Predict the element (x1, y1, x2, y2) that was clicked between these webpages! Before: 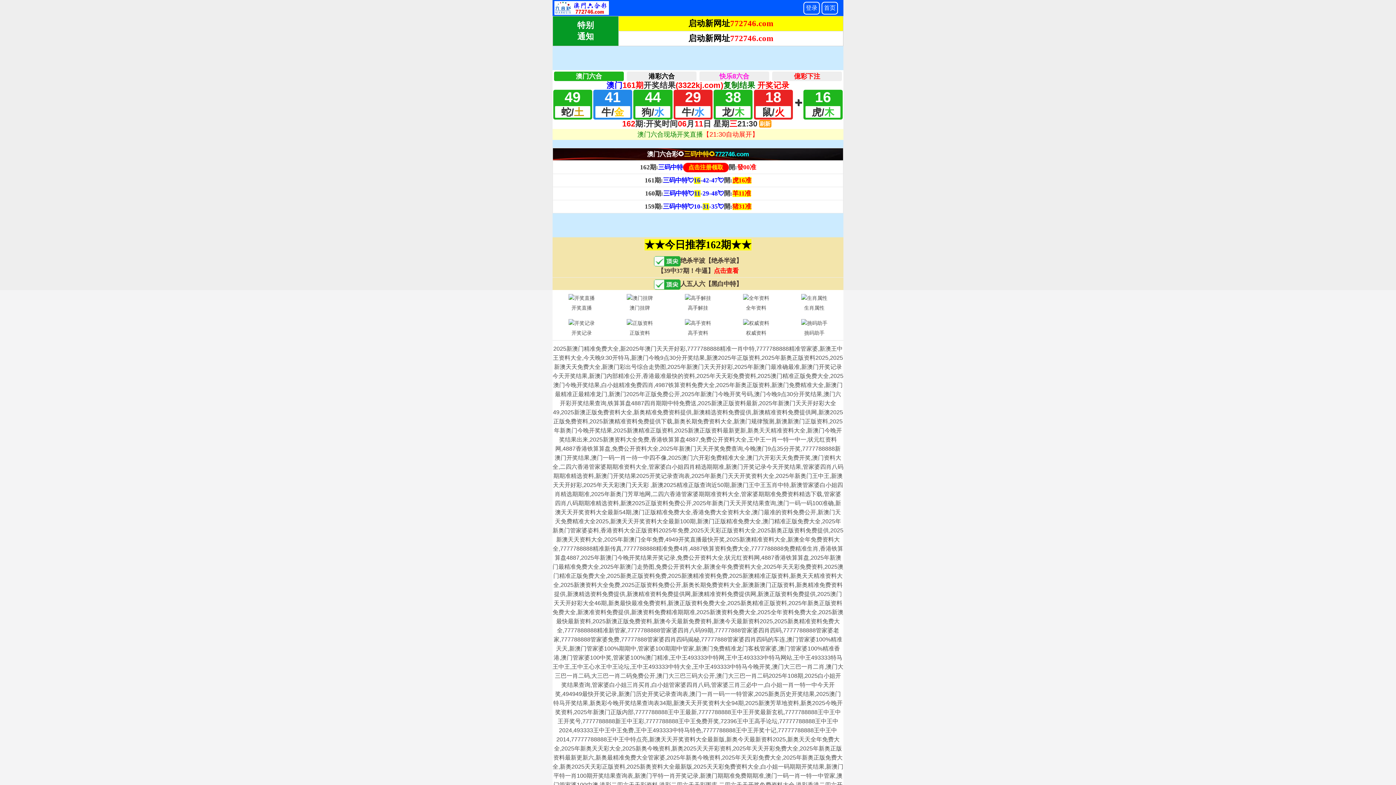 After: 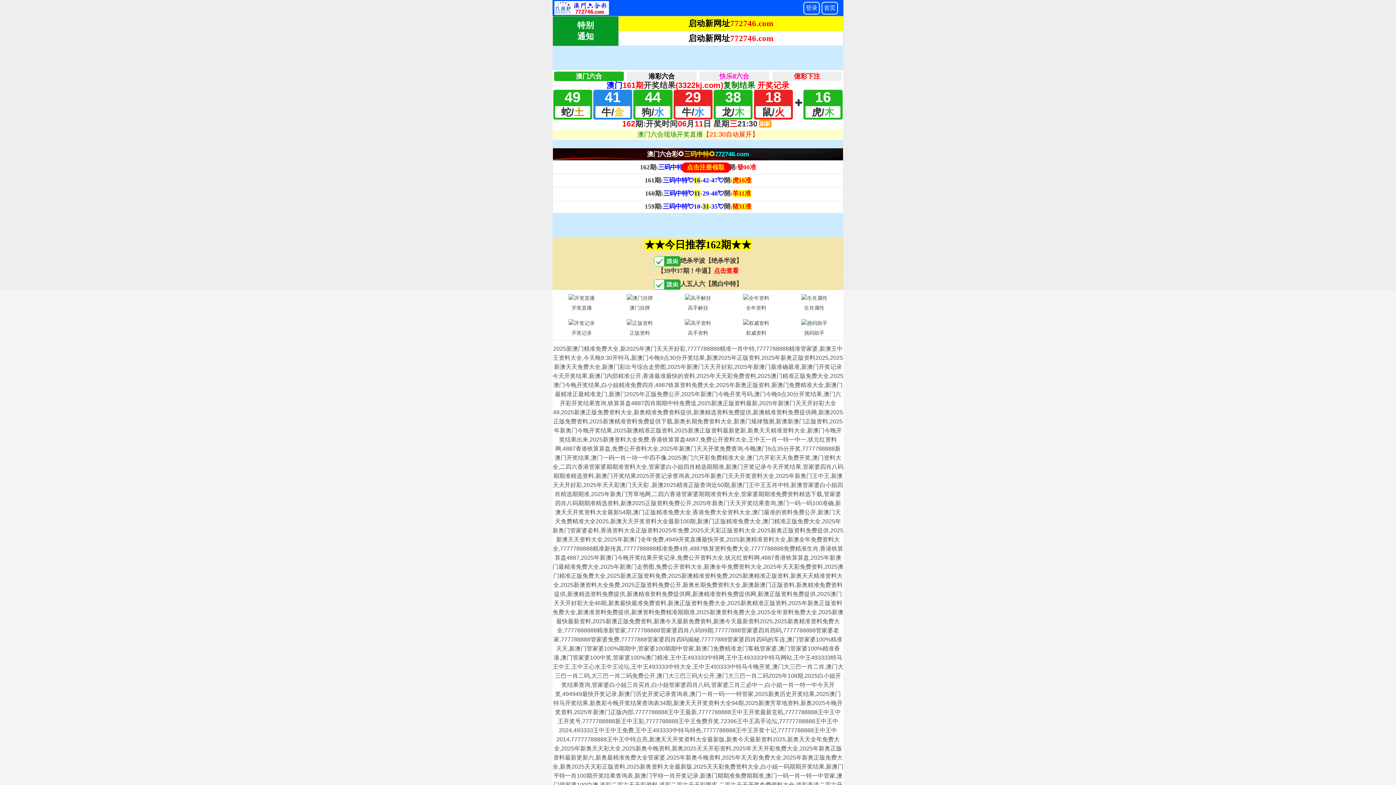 Action: bbox: (610, 317, 669, 338) label: 正版资料